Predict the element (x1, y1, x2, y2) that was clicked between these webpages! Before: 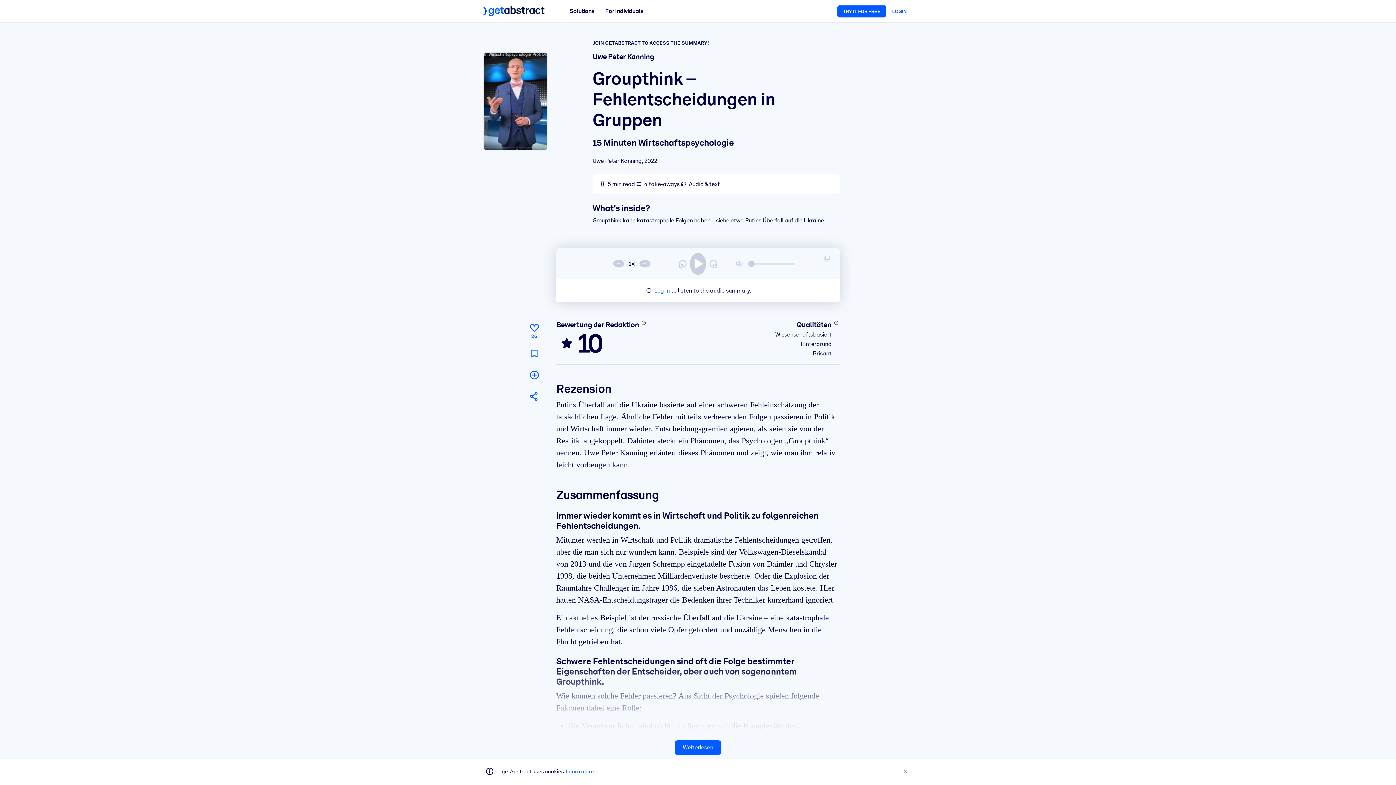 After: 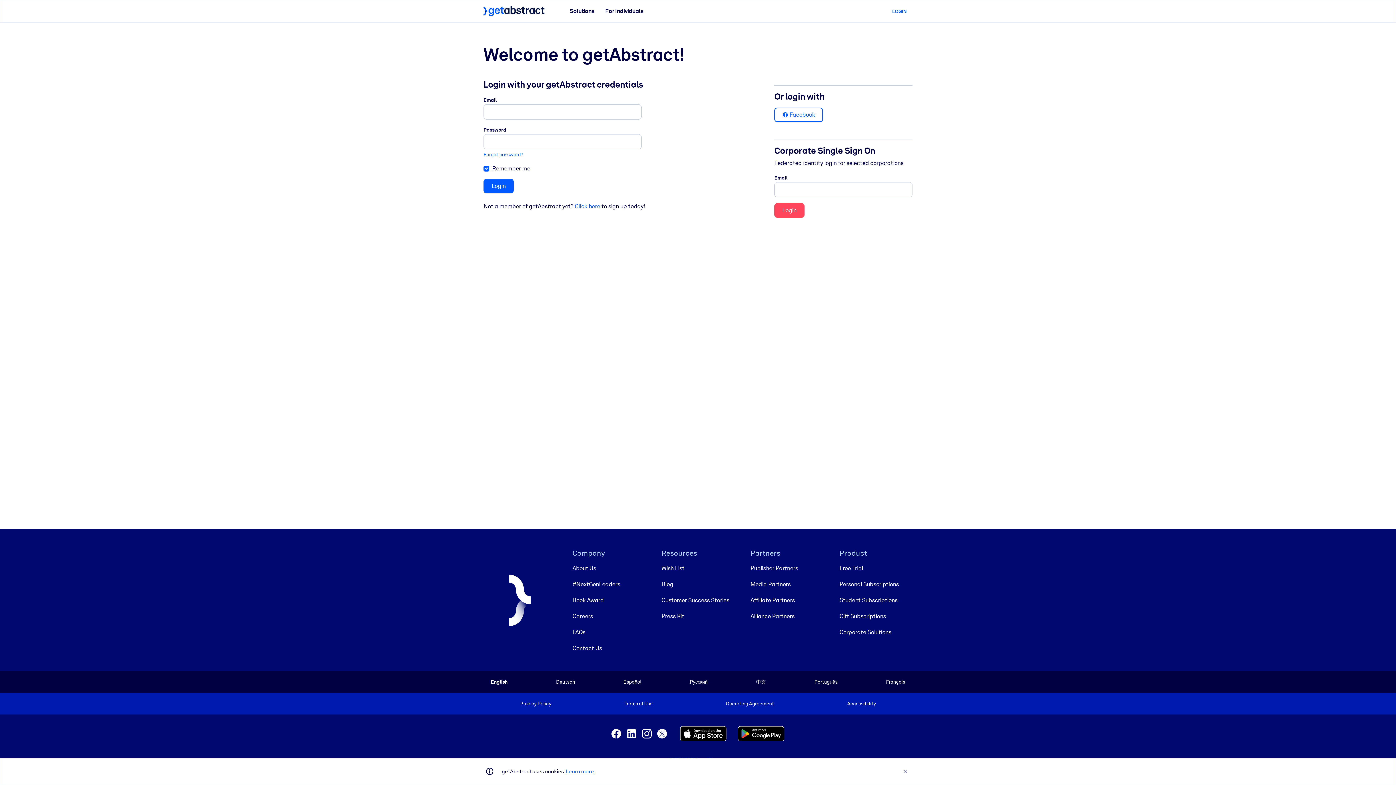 Action: label: LOGIN bbox: (886, 5, 912, 17)